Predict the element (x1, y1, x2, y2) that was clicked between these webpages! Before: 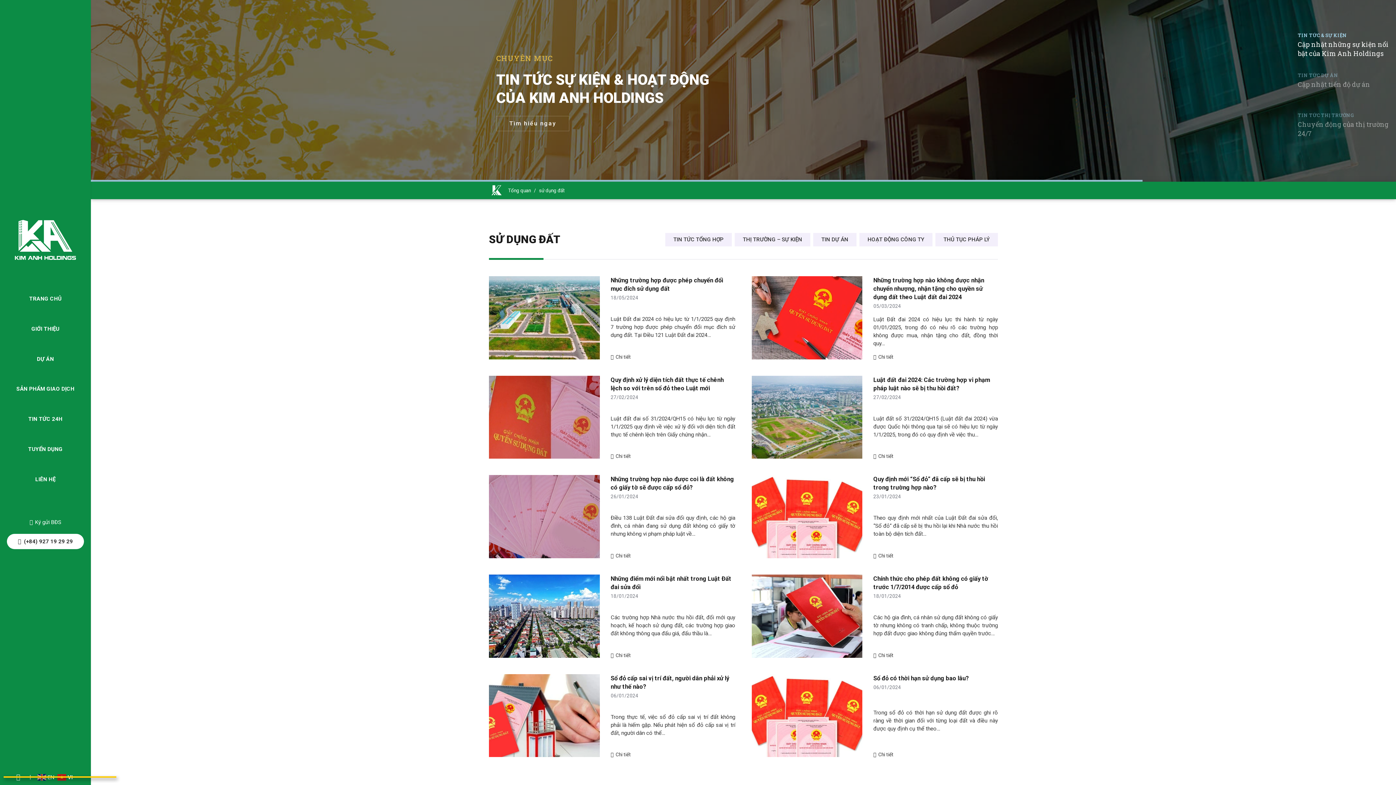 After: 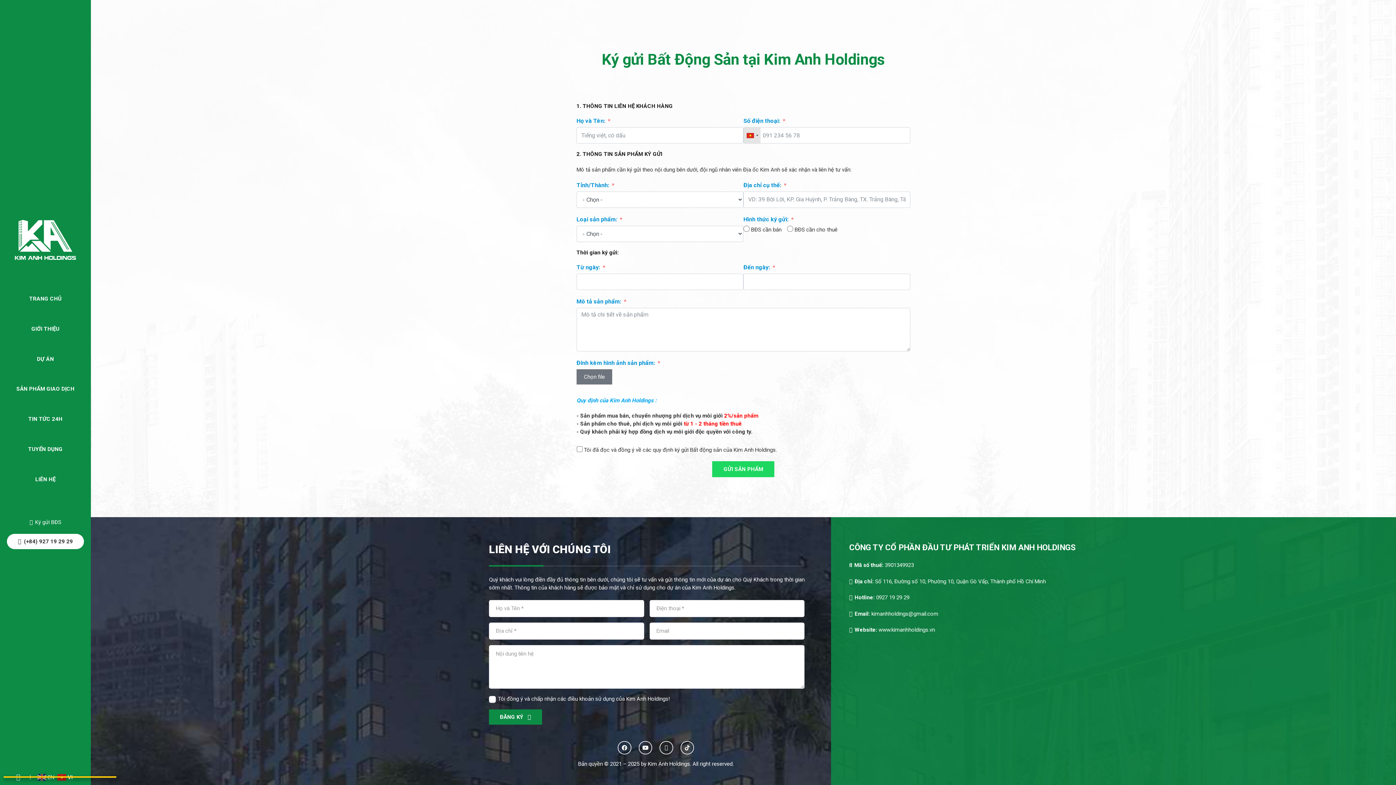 Action: label: Ký gửi BĐS bbox: (29, 519, 61, 525)